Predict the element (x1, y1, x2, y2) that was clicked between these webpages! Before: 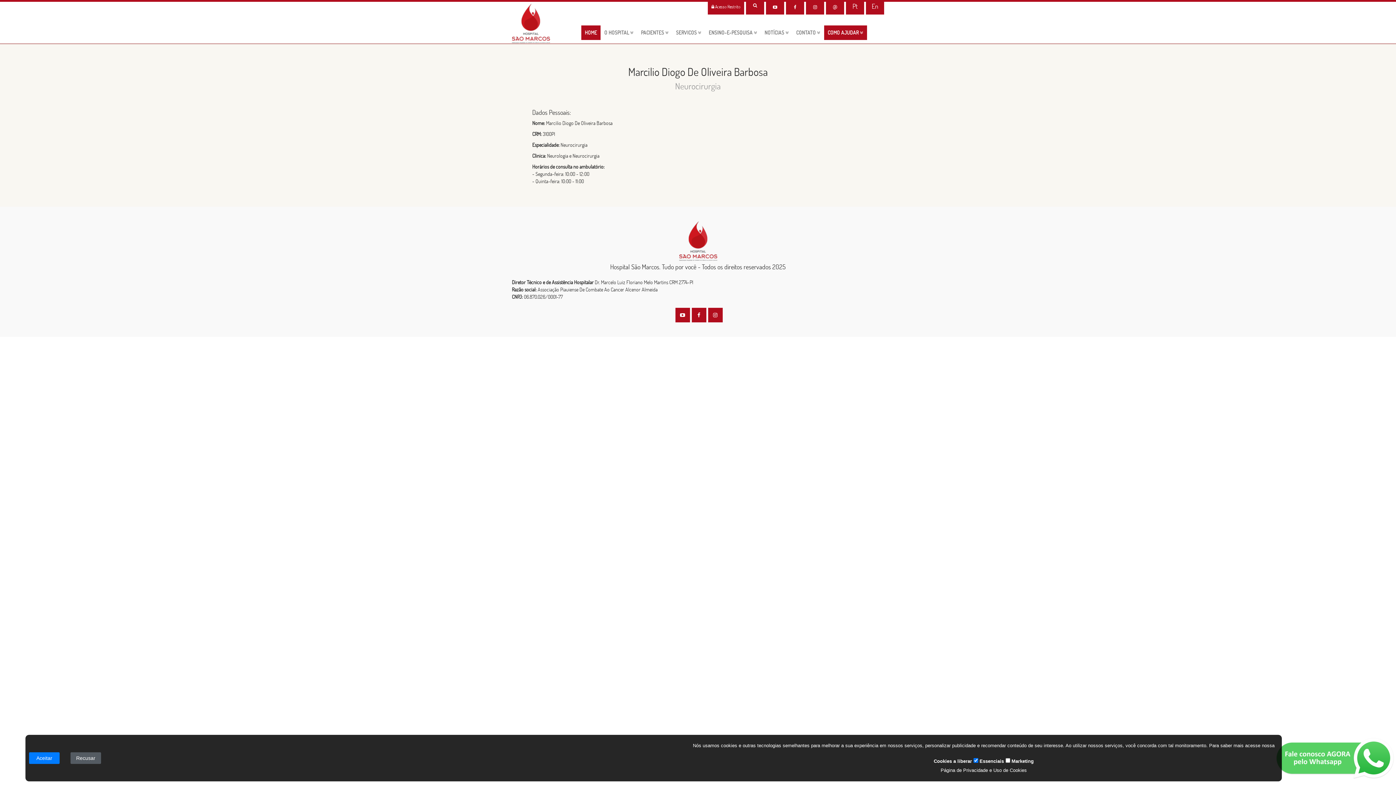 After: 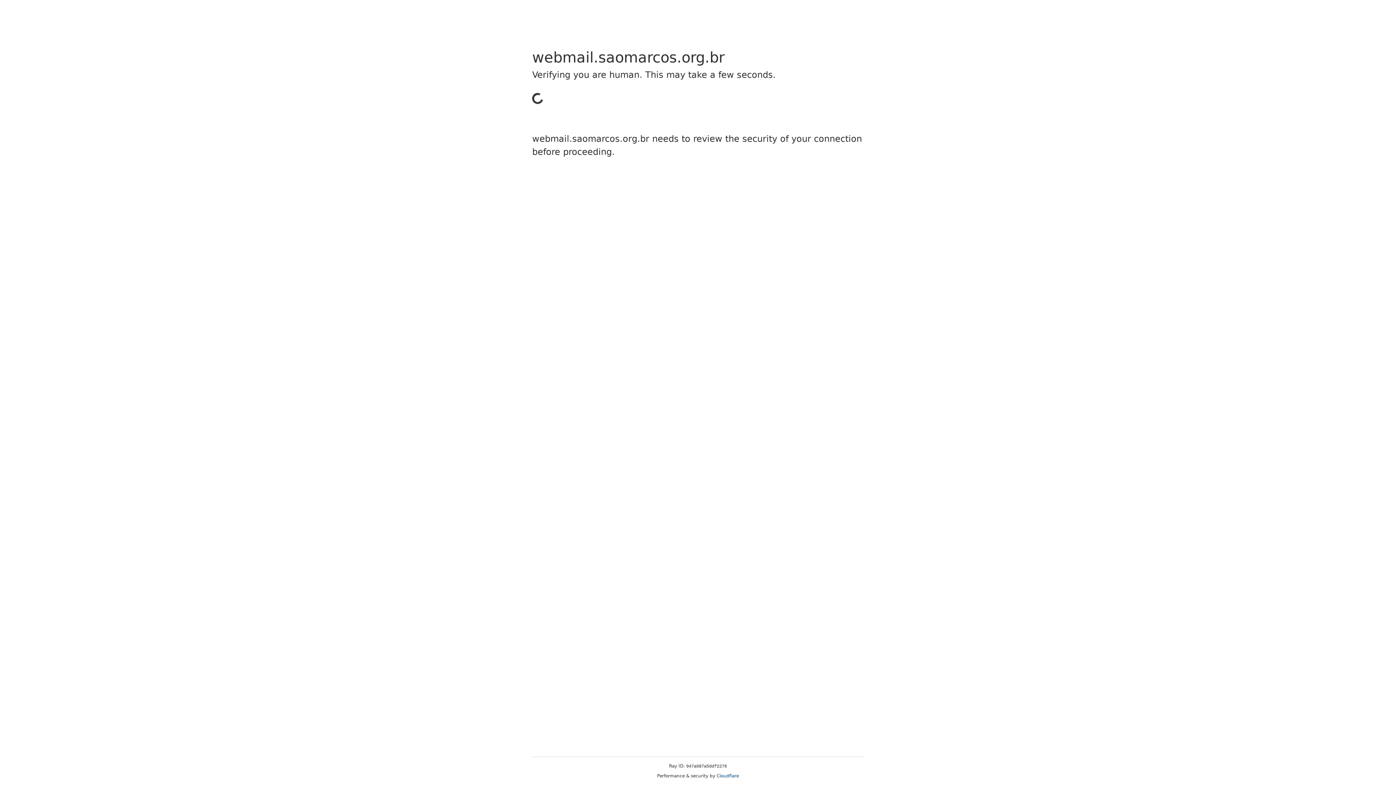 Action: label: @ bbox: (826, 0, 844, 14)